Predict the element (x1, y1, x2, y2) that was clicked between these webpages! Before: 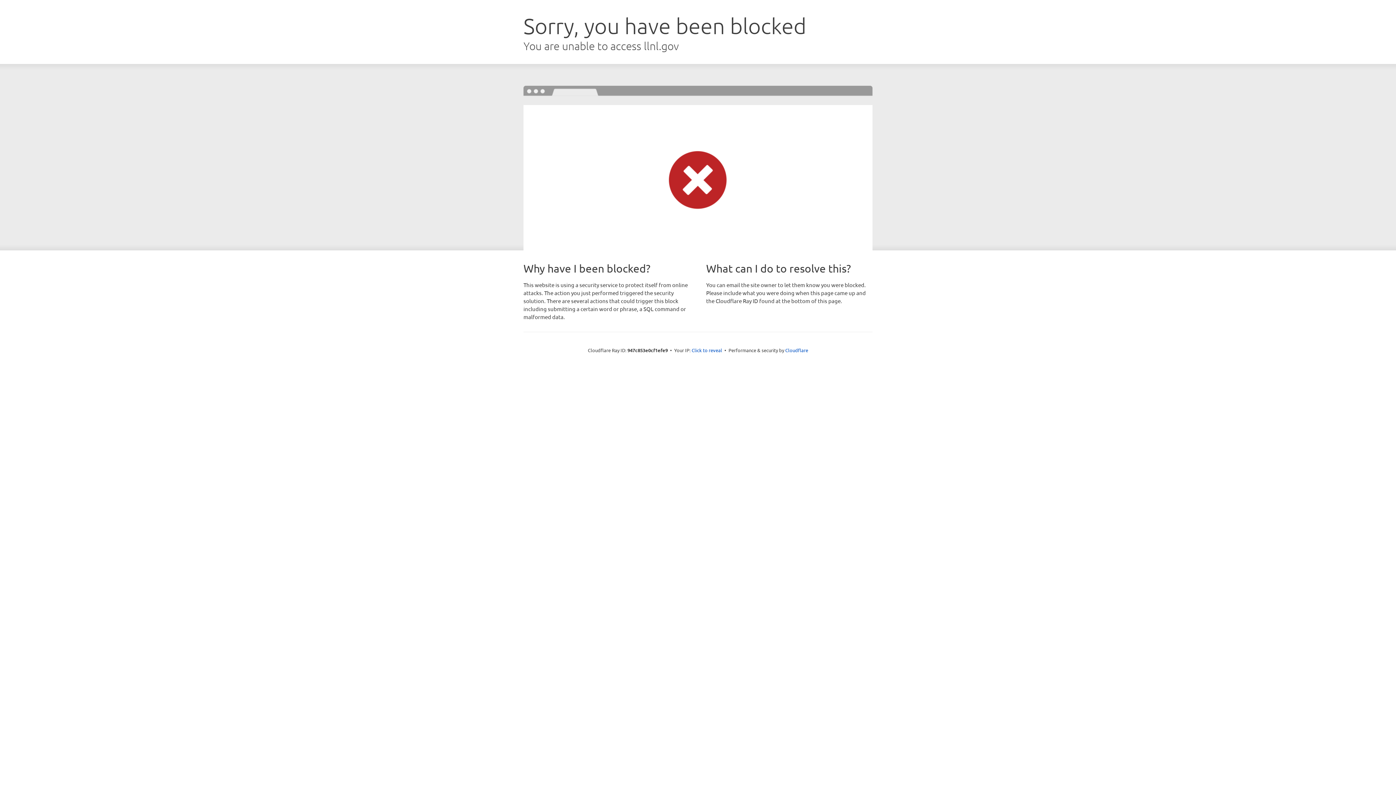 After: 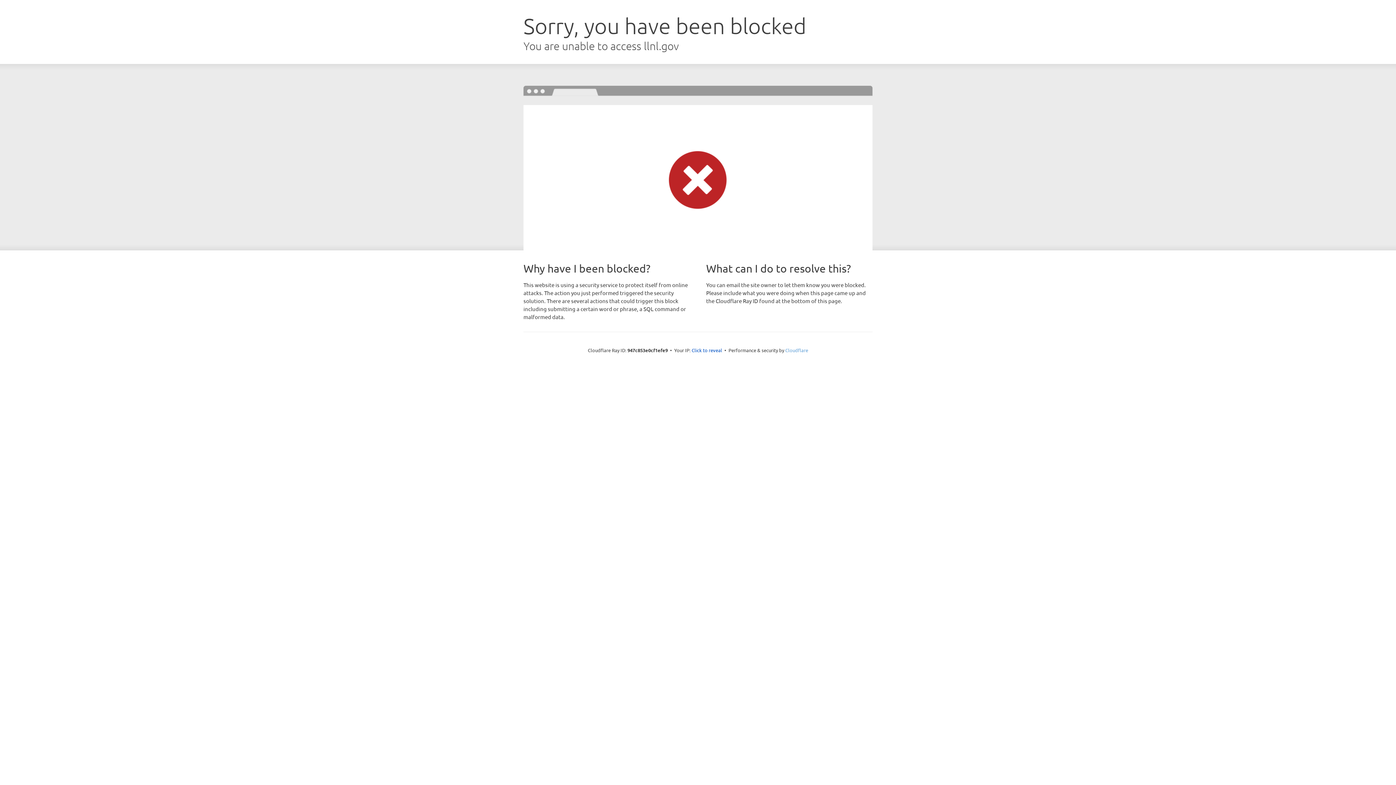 Action: bbox: (785, 347, 808, 353) label: Cloudflare